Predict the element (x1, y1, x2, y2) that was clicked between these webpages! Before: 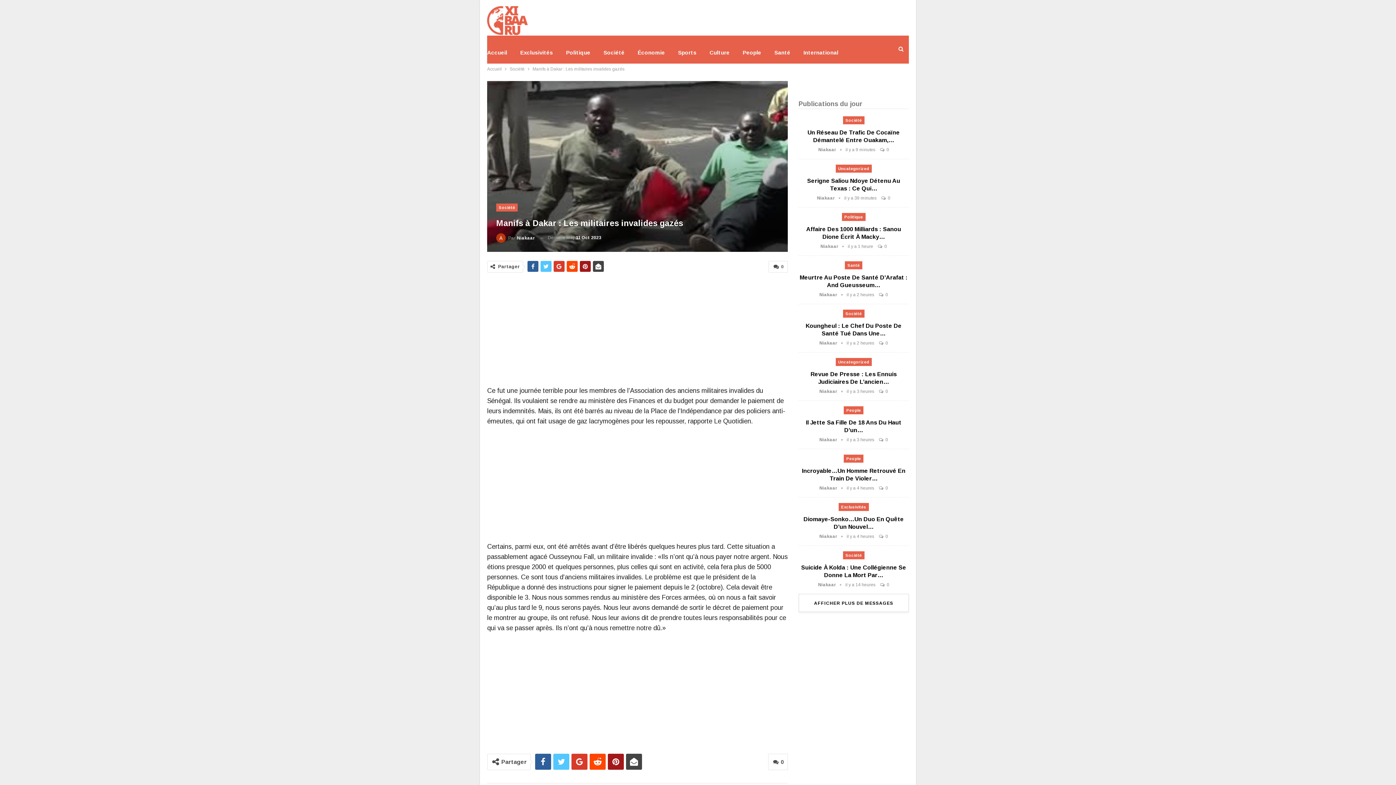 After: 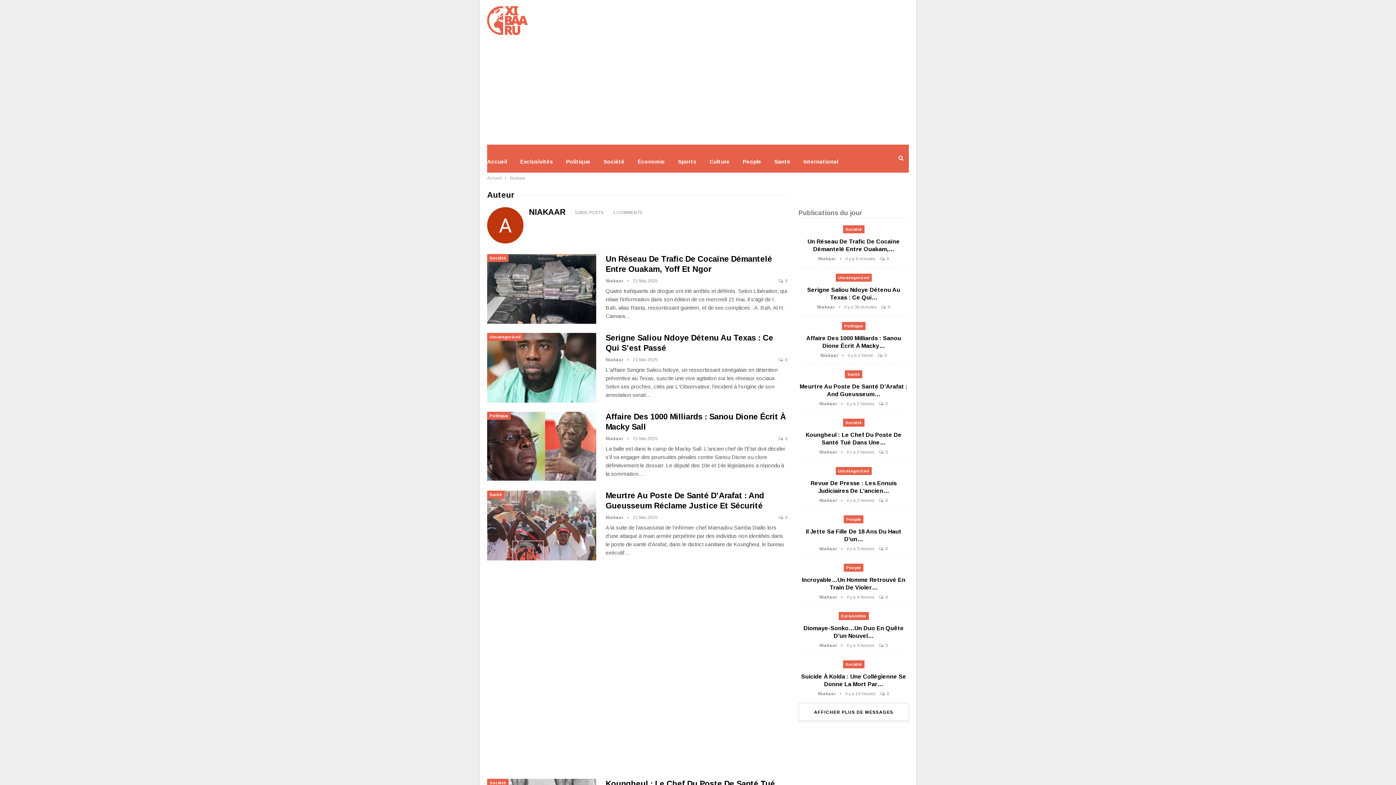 Action: label: Niakaar   bbox: (819, 437, 846, 442)